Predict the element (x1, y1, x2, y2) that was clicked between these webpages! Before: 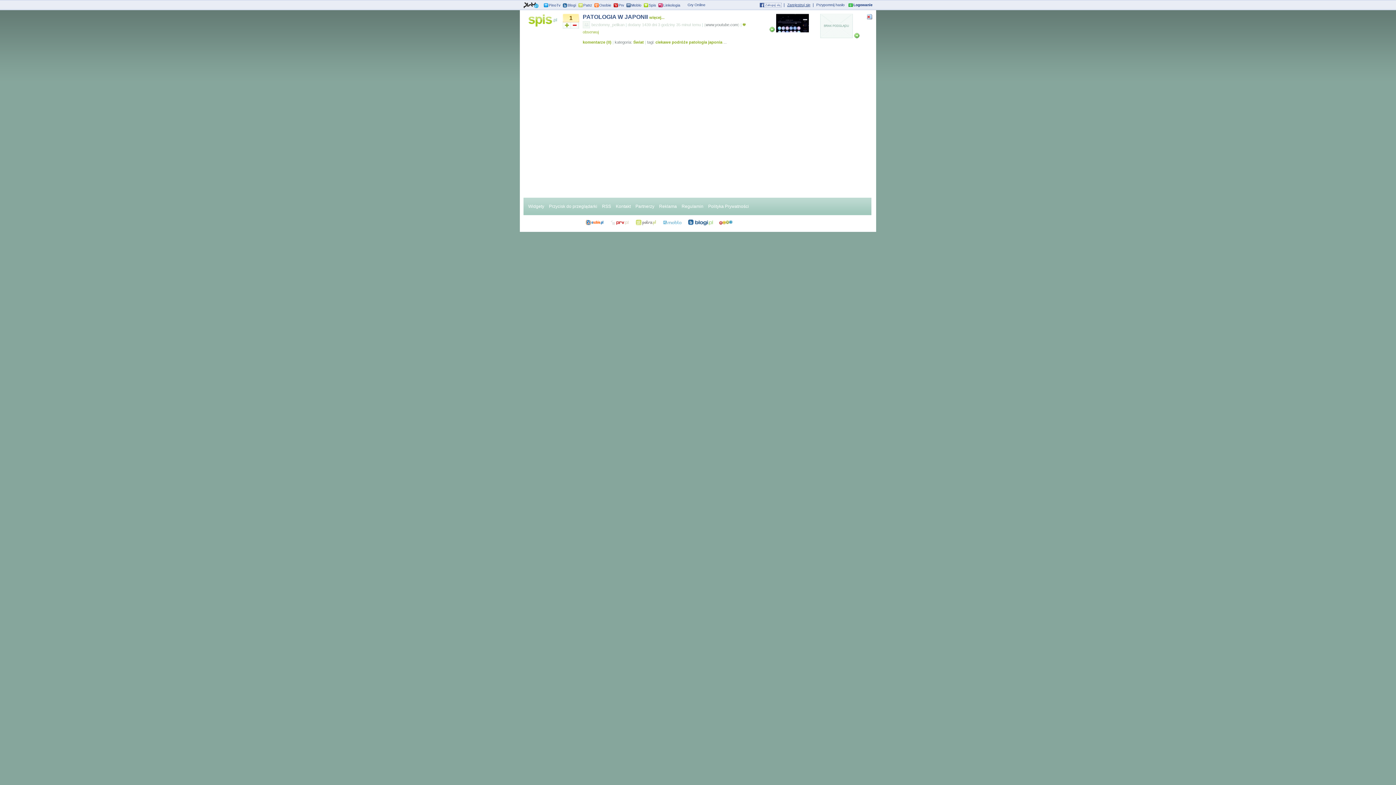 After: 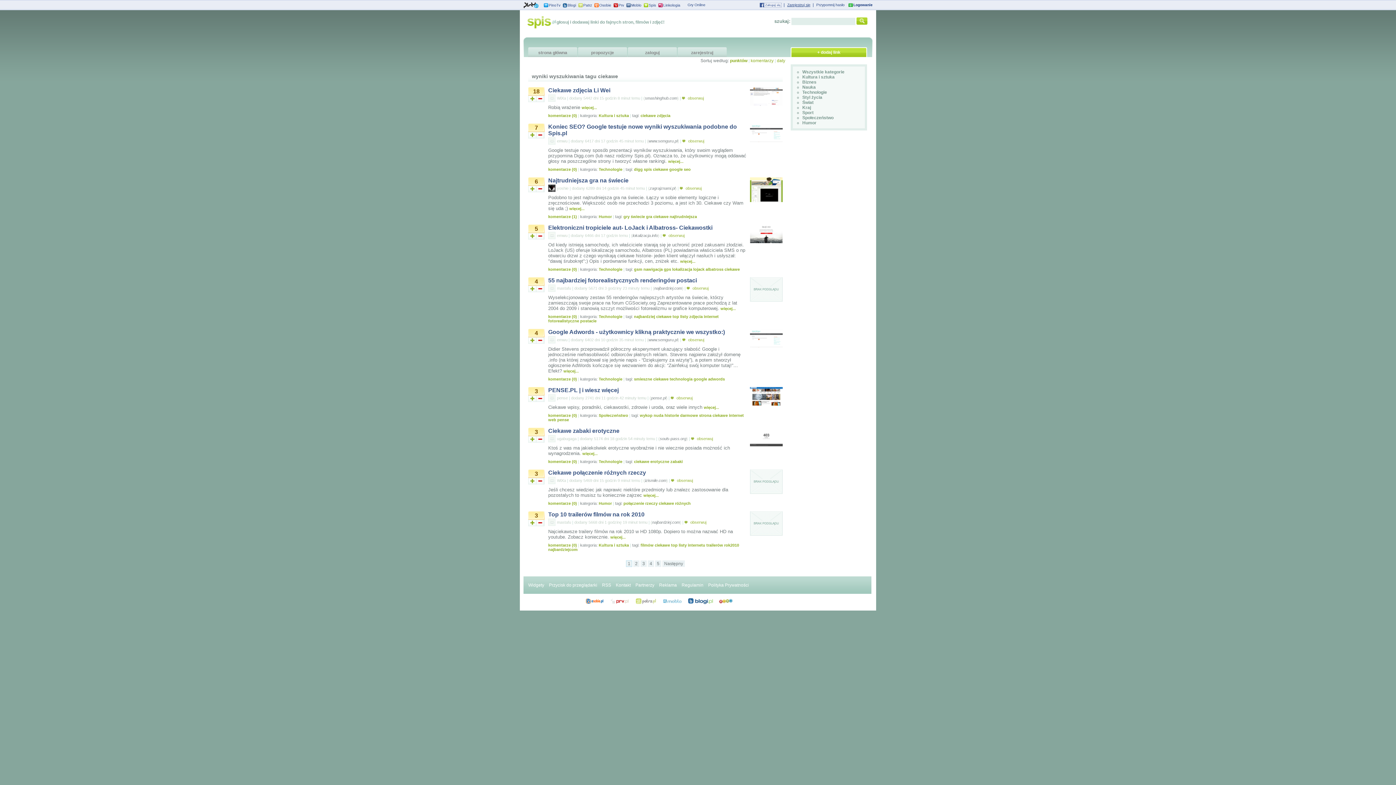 Action: bbox: (655, 40, 670, 44) label: ciekawe